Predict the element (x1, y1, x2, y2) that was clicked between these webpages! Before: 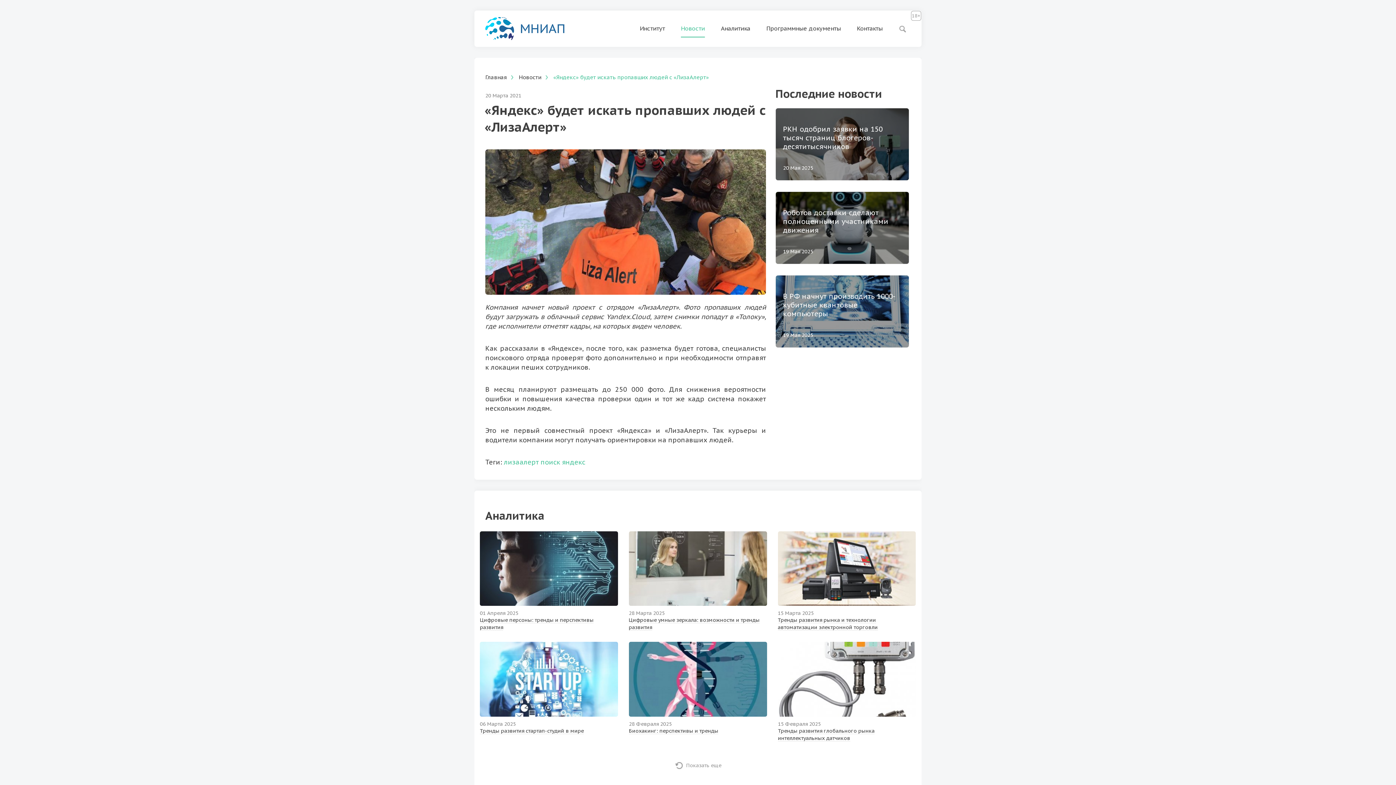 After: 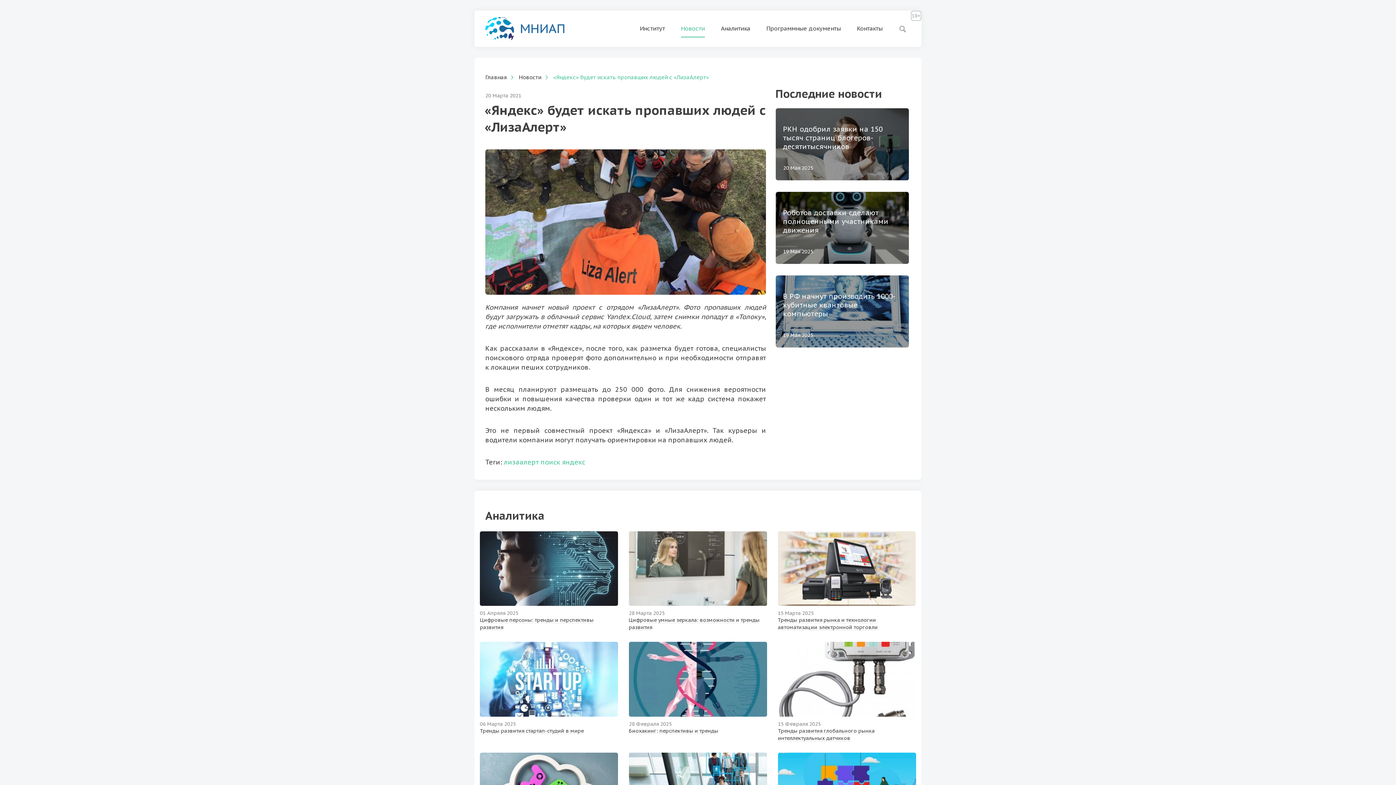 Action: label: Показать еще bbox: (674, 762, 721, 768)